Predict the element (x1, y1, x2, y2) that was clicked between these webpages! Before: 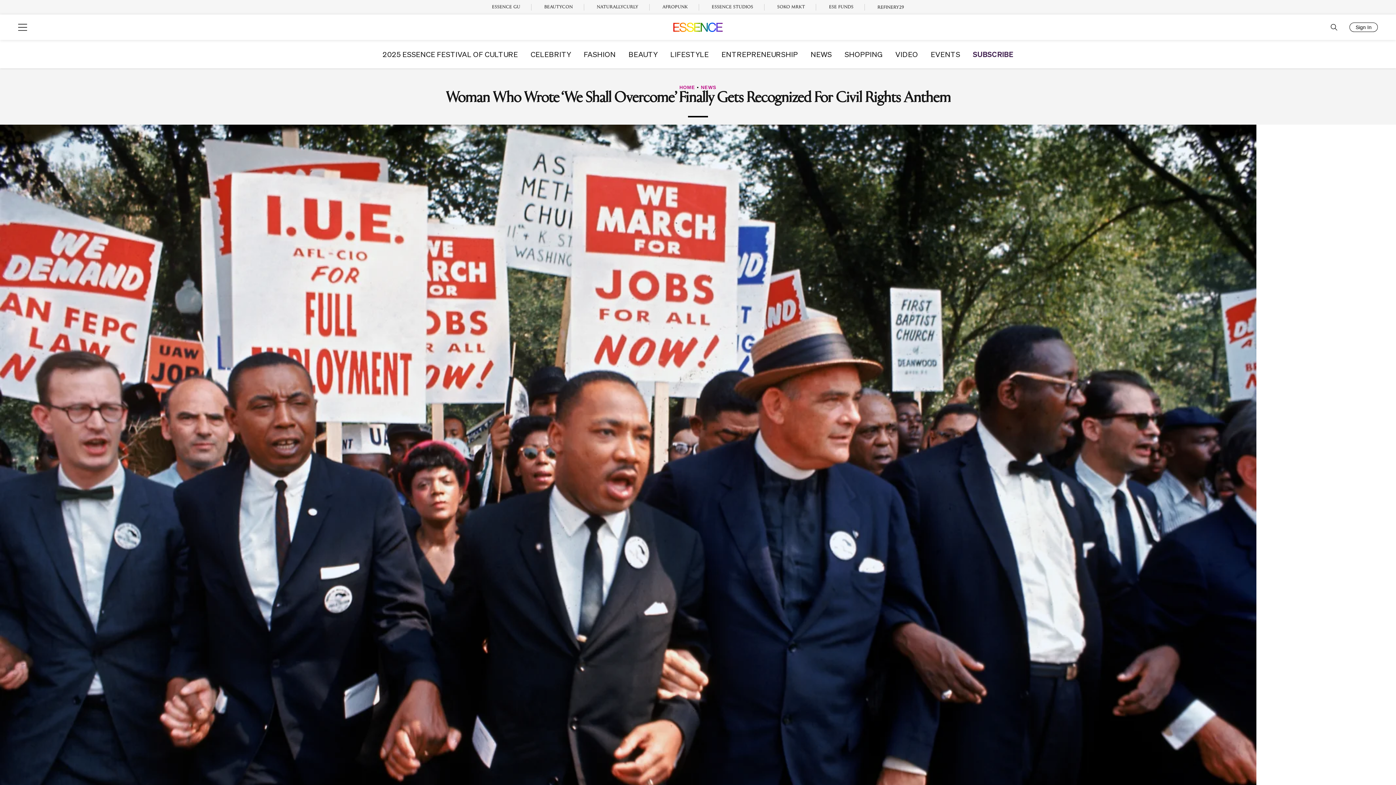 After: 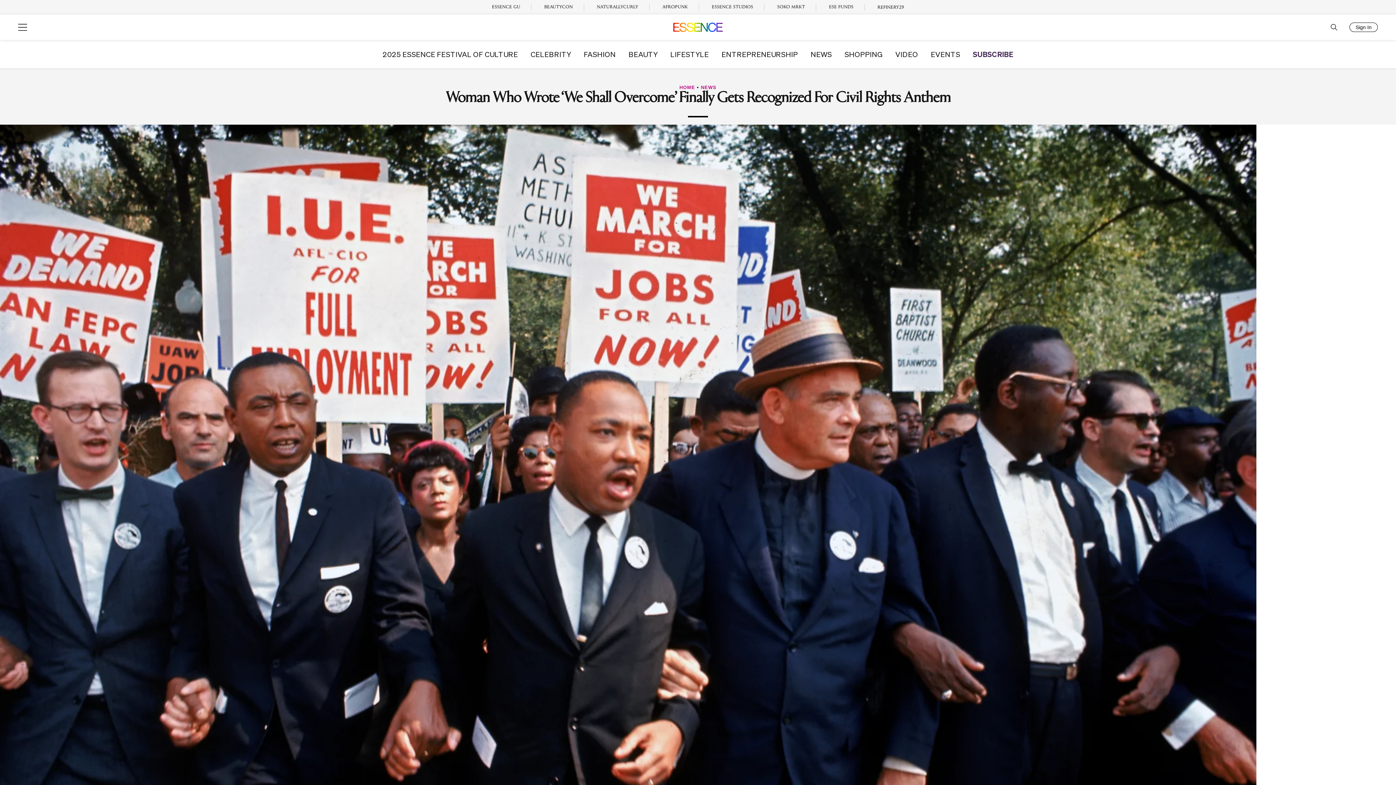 Action: label: SUBSCRIBE bbox: (973, 50, 1013, 57)